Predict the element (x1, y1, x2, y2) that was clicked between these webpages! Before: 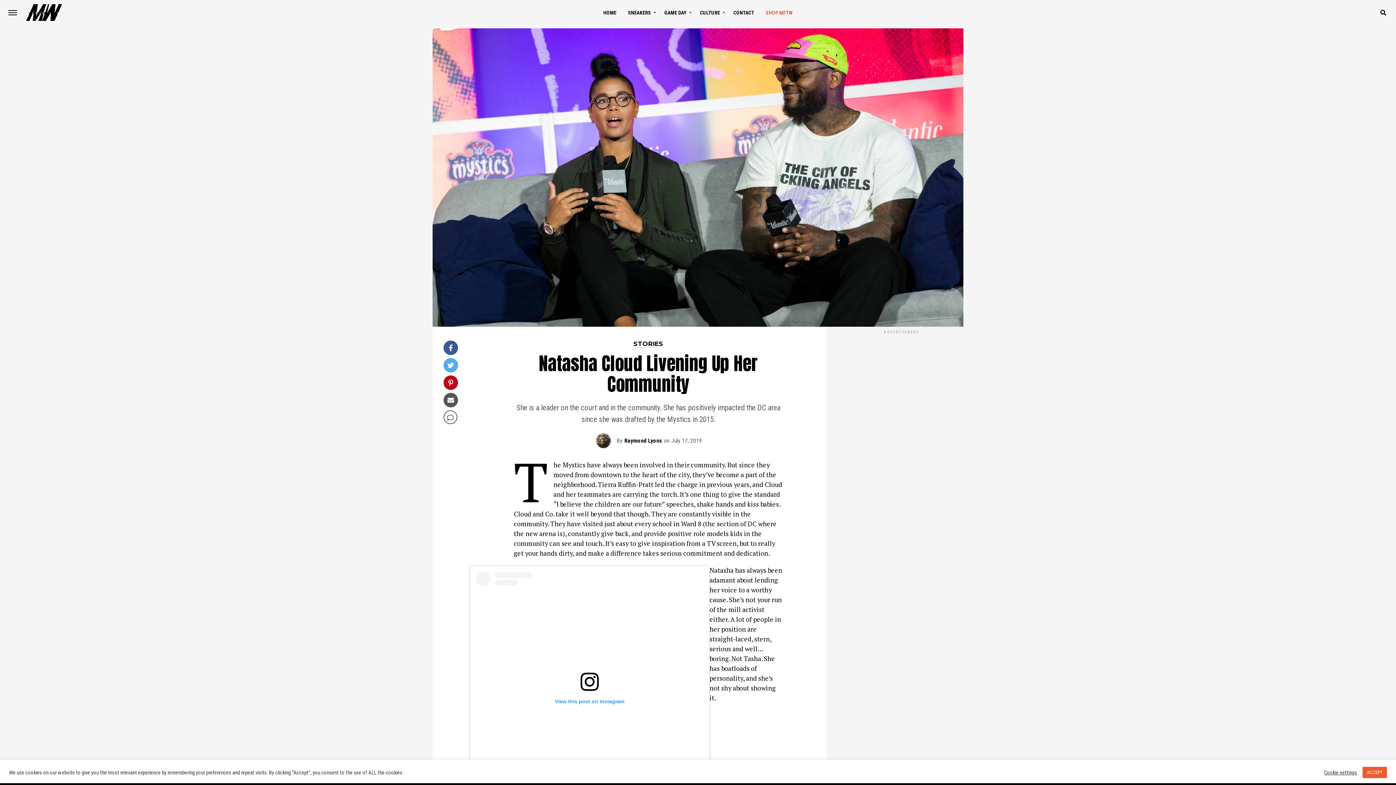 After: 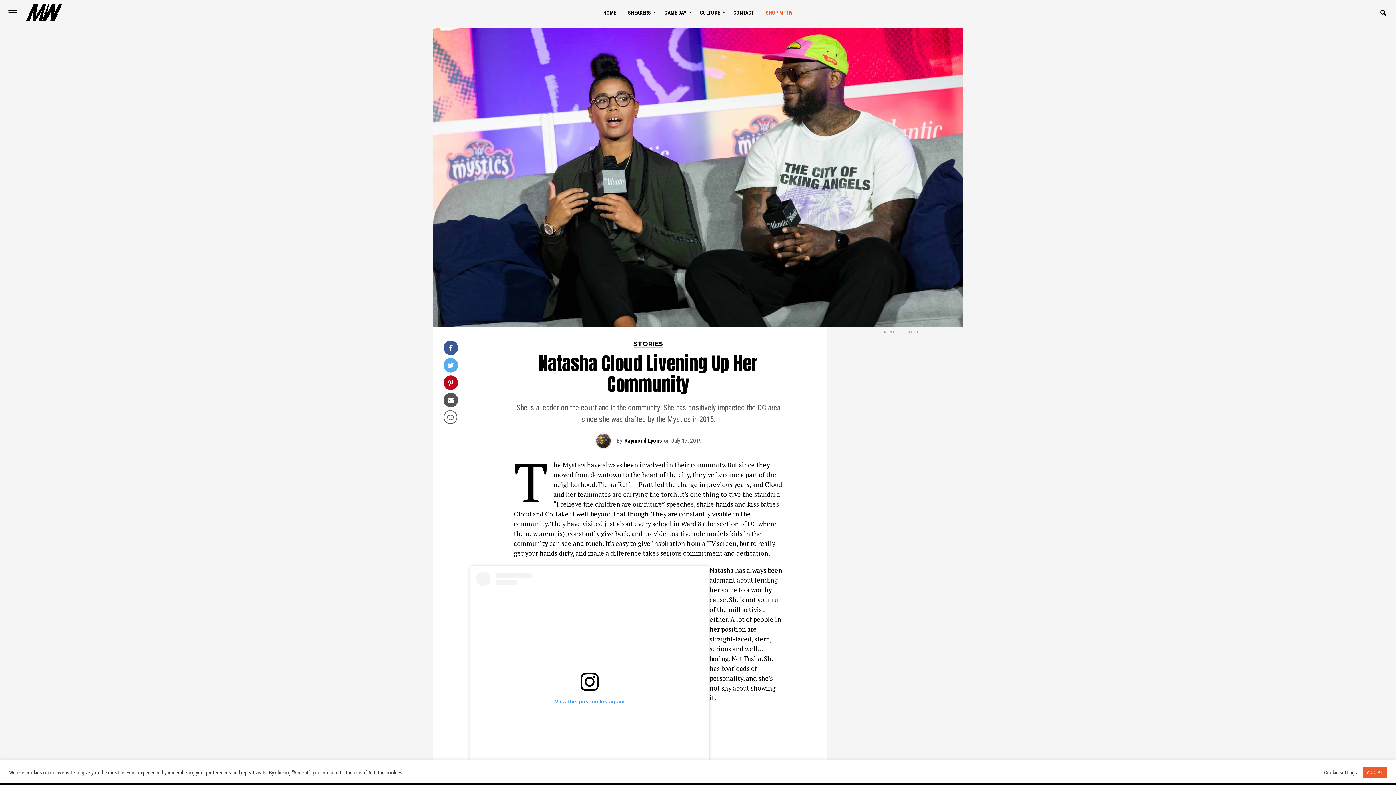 Action: bbox: (476, 572, 703, 775) label: View this post on Instagram